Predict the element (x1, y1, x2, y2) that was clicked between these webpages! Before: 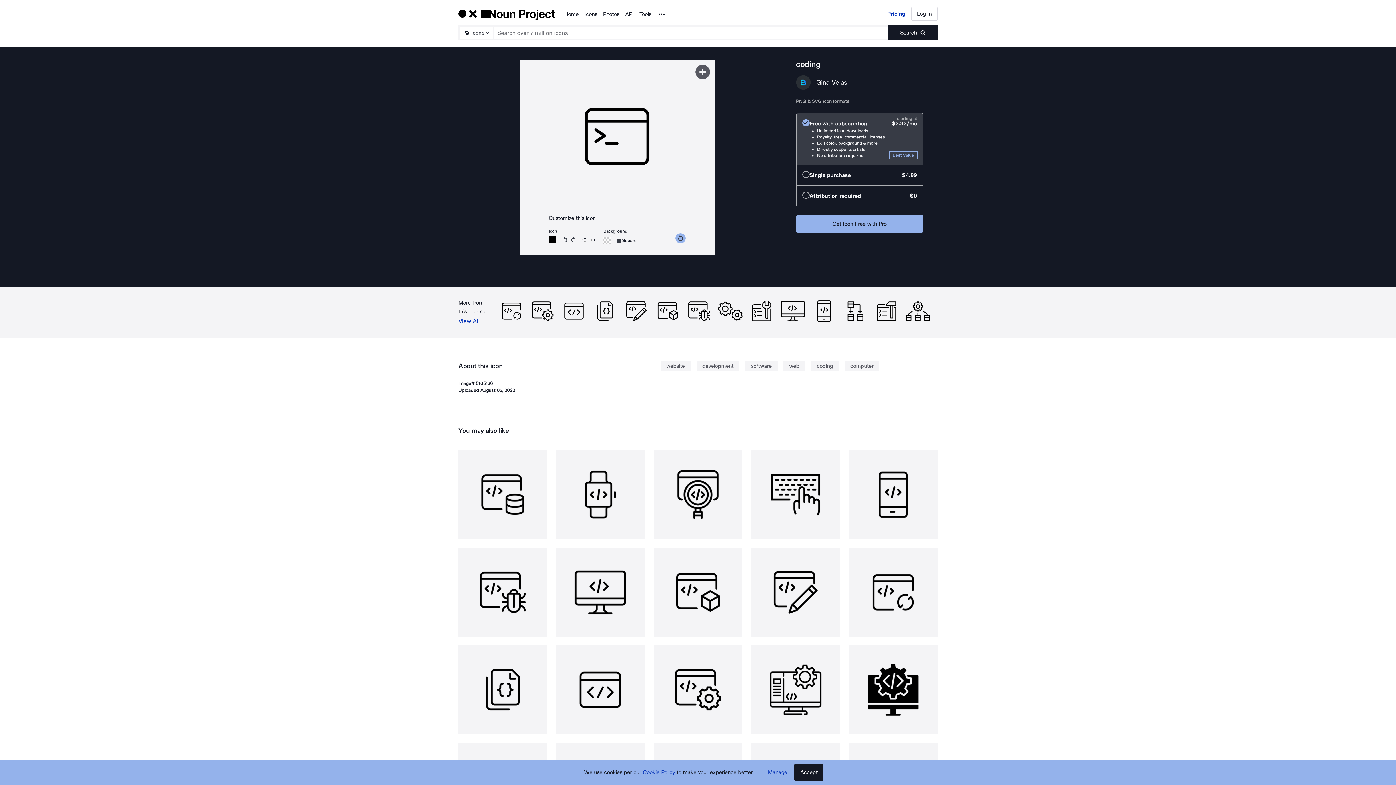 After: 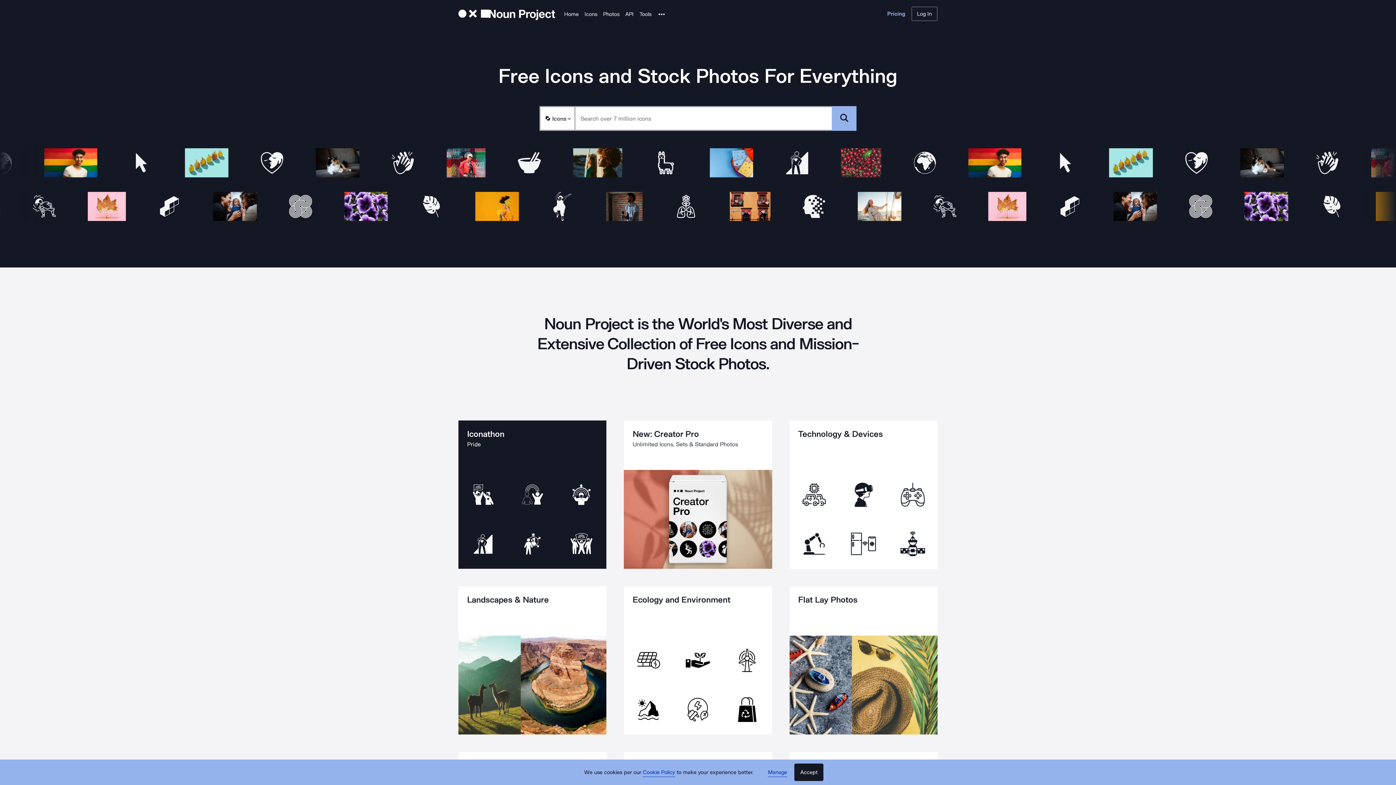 Action: bbox: (564, 9, 578, 18) label: Home